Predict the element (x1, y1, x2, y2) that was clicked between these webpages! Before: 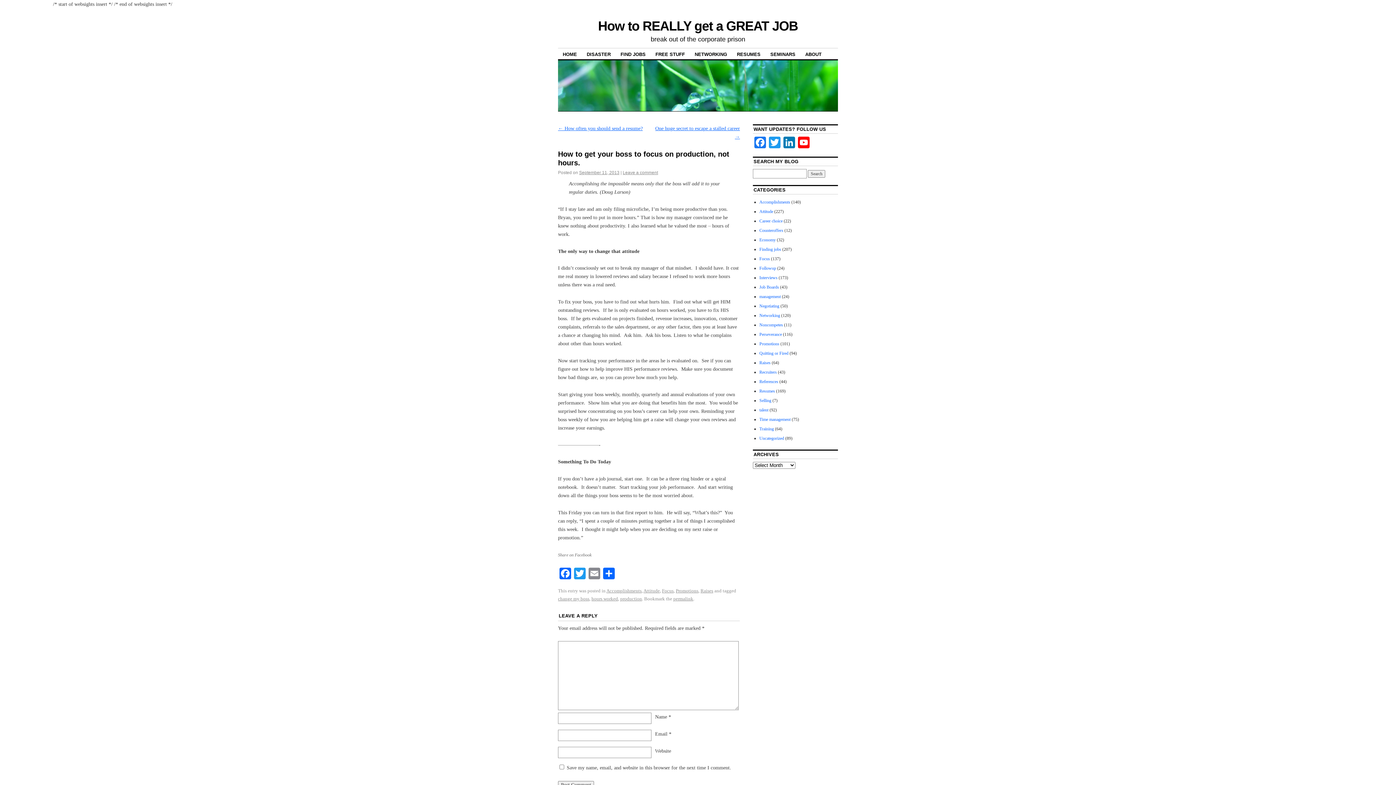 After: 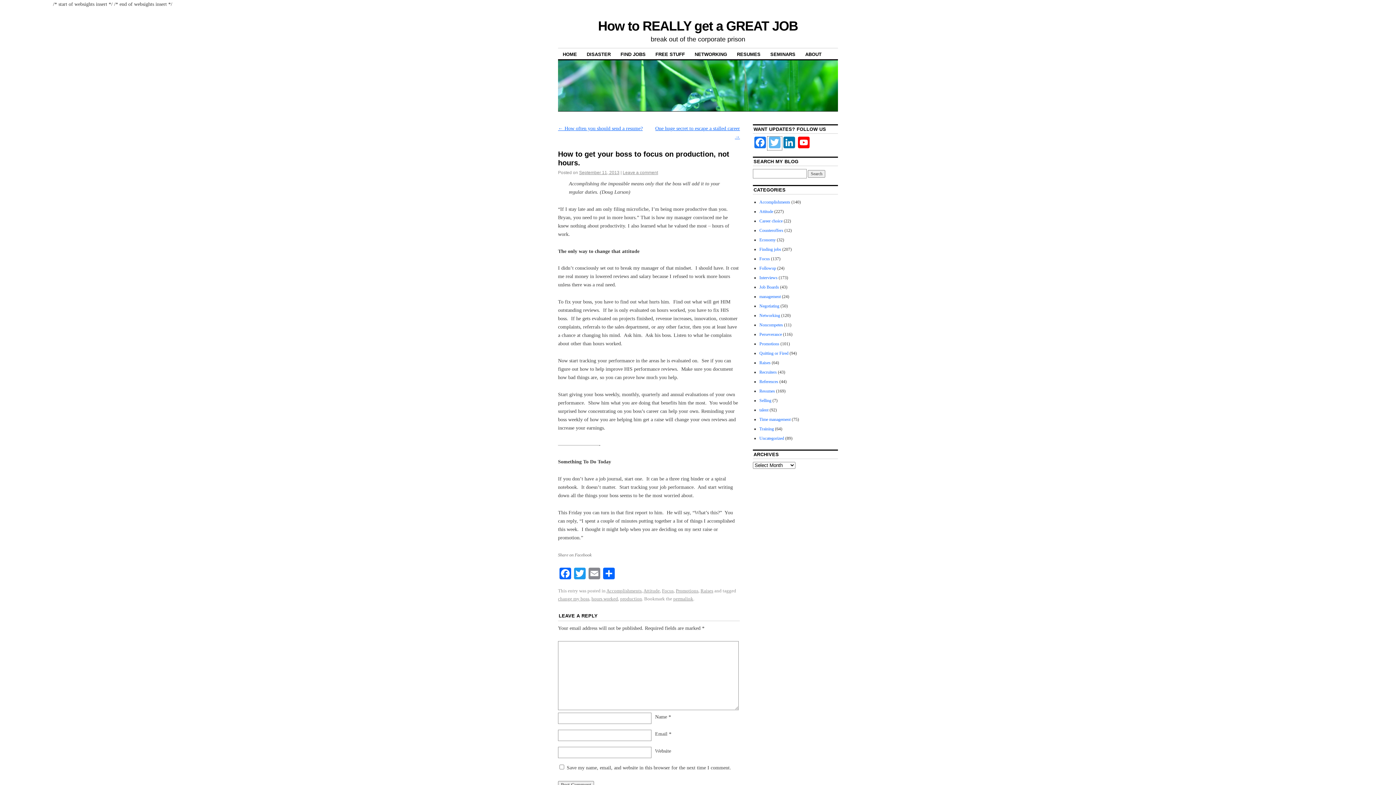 Action: label: Twitter bbox: (767, 136, 782, 150)